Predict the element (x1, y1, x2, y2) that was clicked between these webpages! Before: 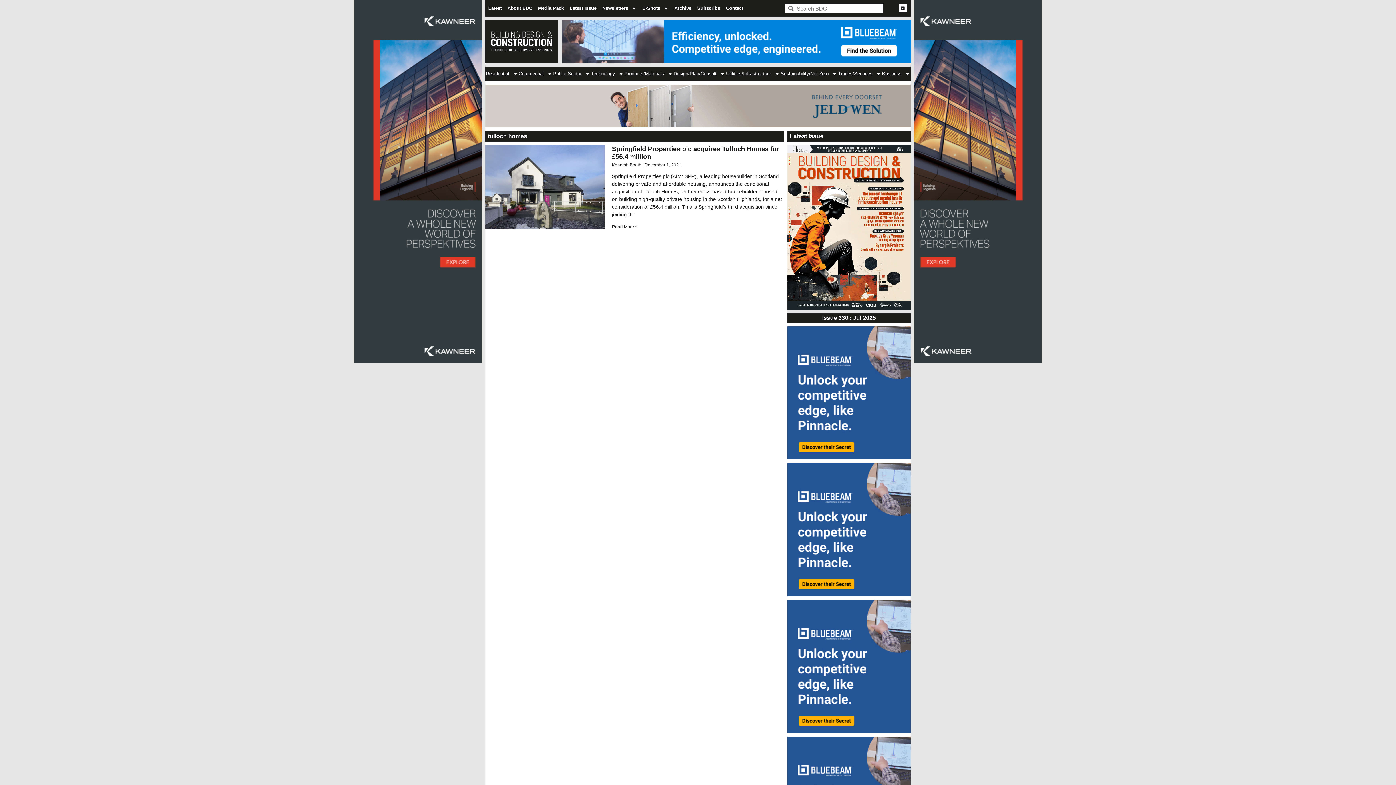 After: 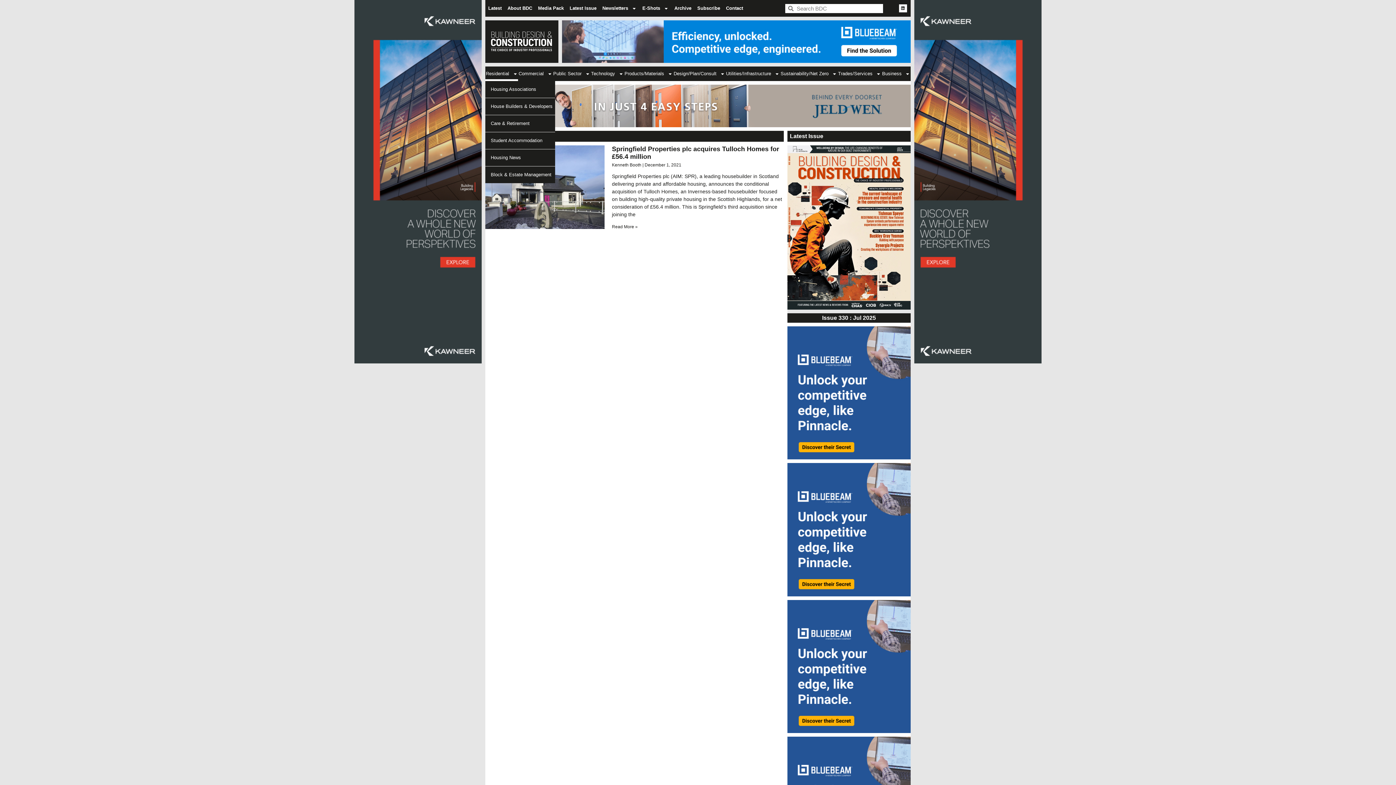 Action: label: Residential bbox: (485, 66, 518, 81)